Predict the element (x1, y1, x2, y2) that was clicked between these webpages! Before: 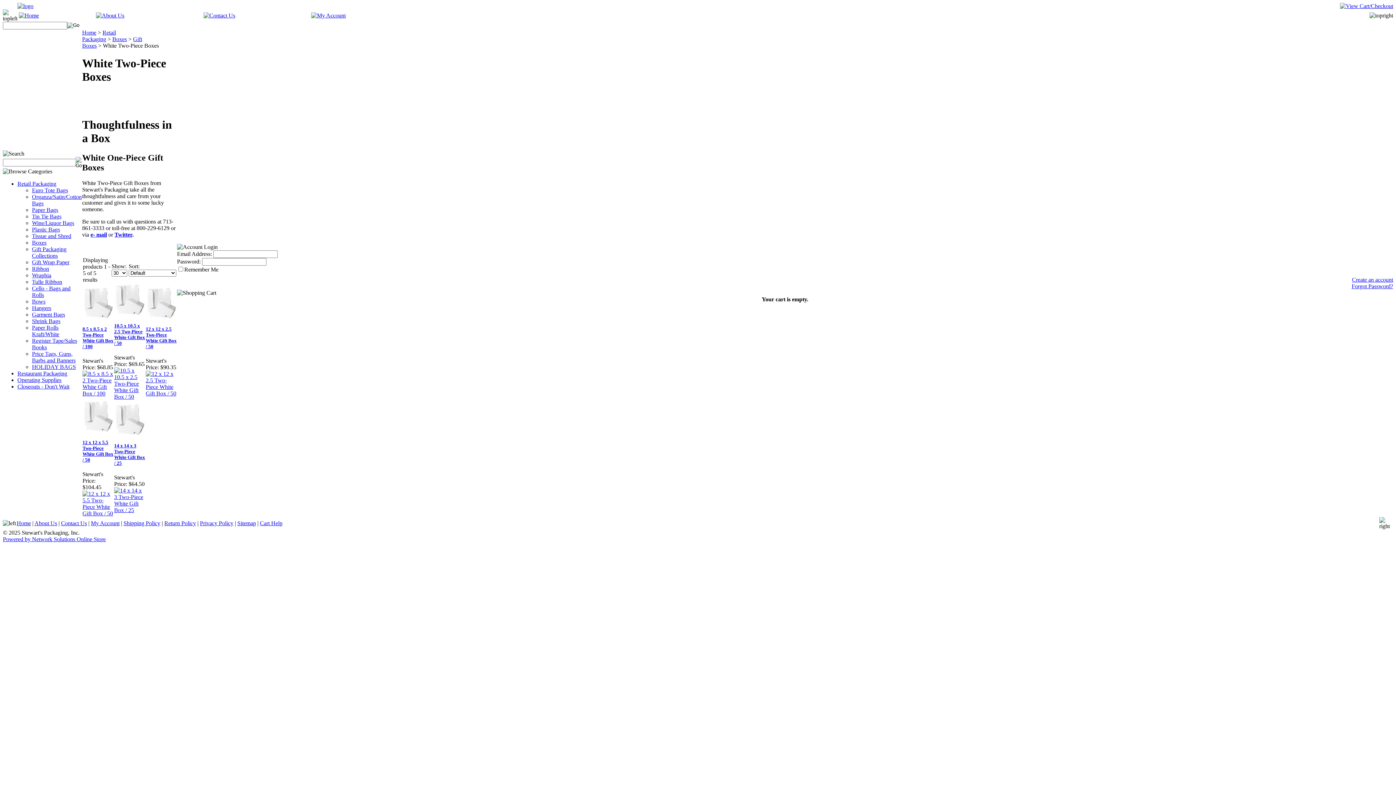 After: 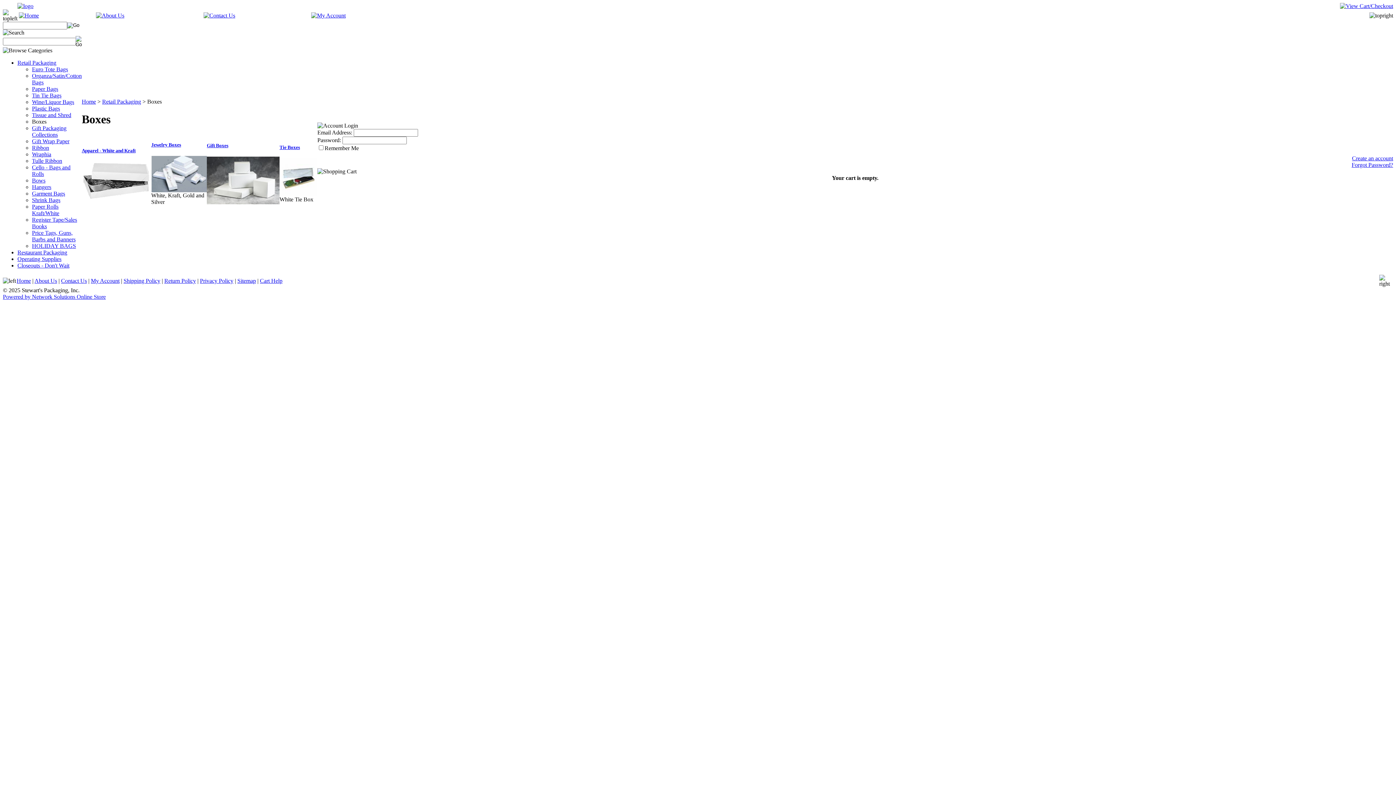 Action: label: Boxes bbox: (32, 239, 46, 245)